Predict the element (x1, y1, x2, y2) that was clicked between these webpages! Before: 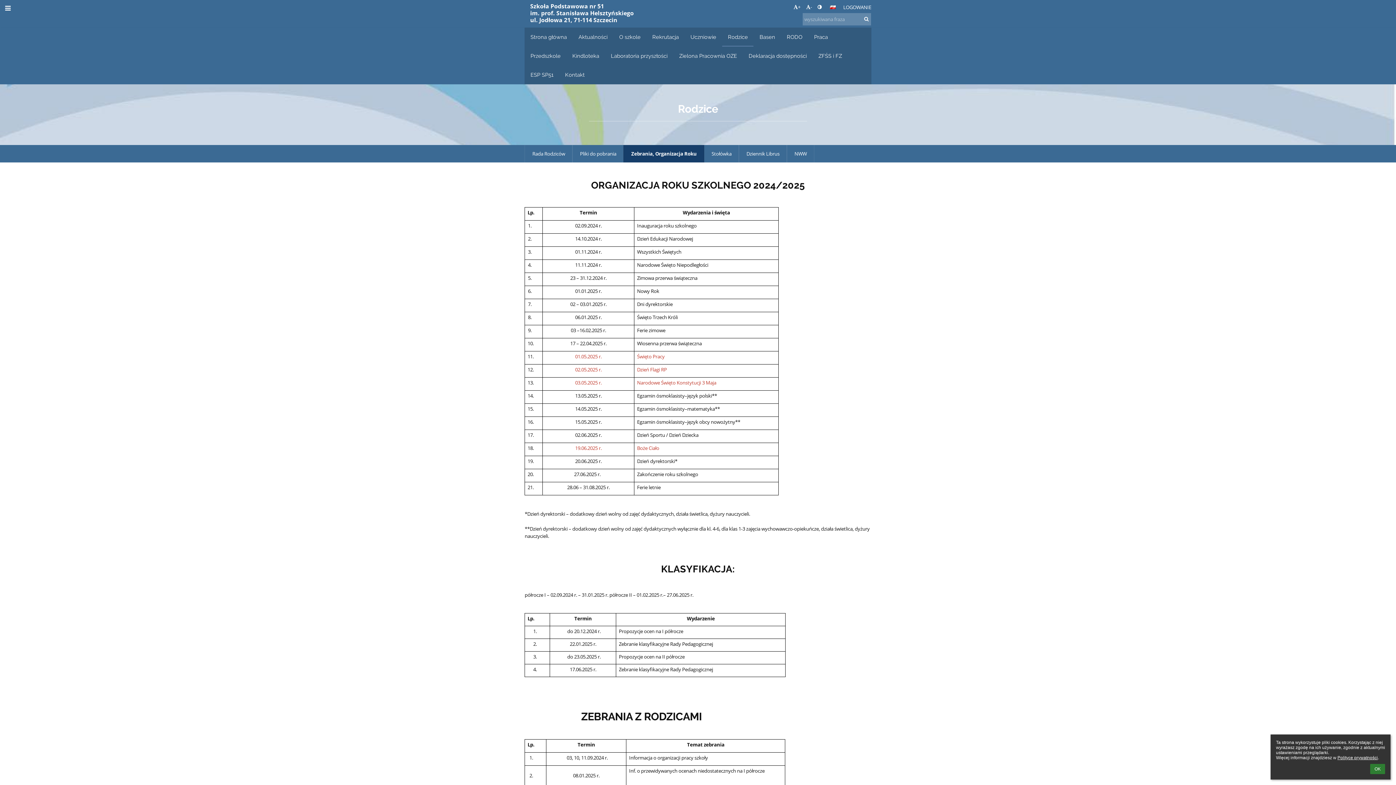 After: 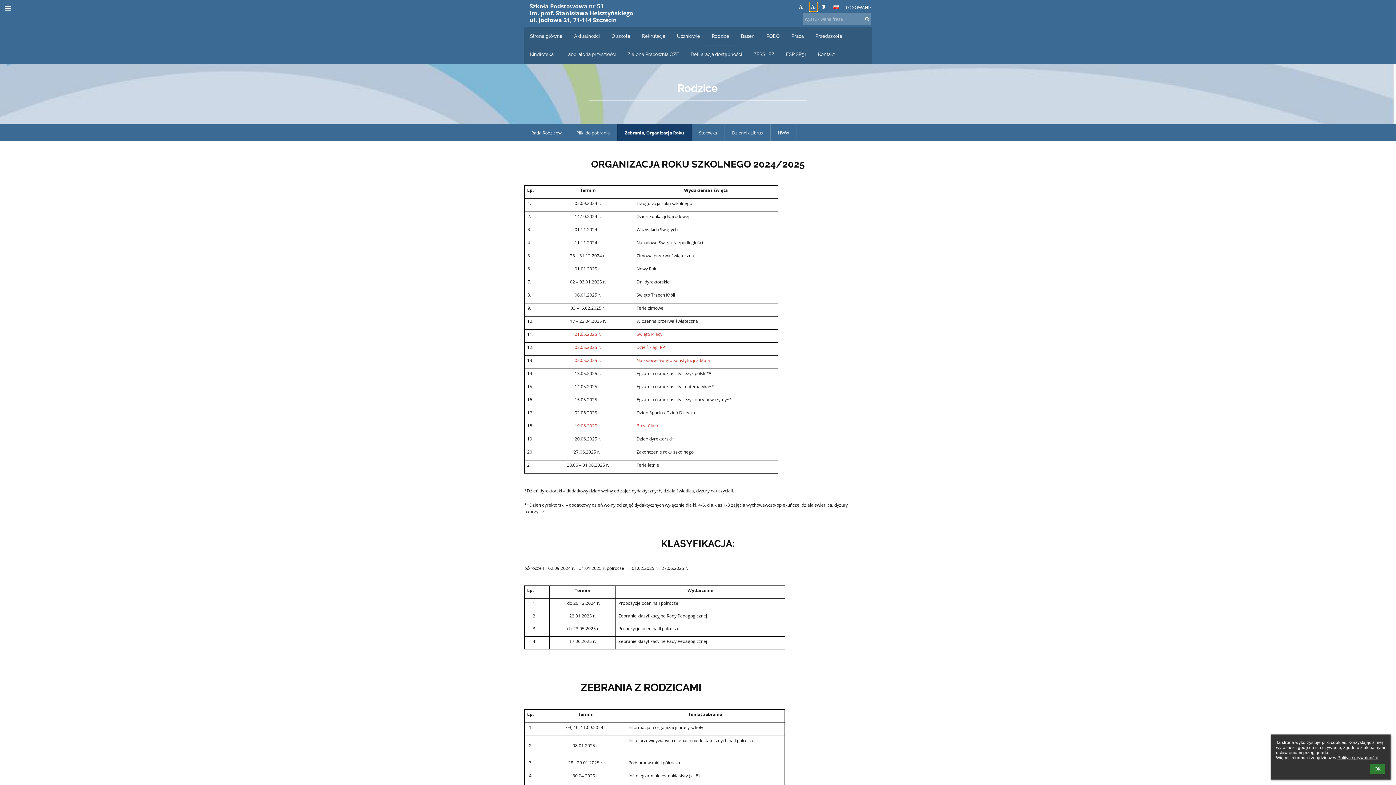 Action: bbox: (805, 1, 813, 12) label: -